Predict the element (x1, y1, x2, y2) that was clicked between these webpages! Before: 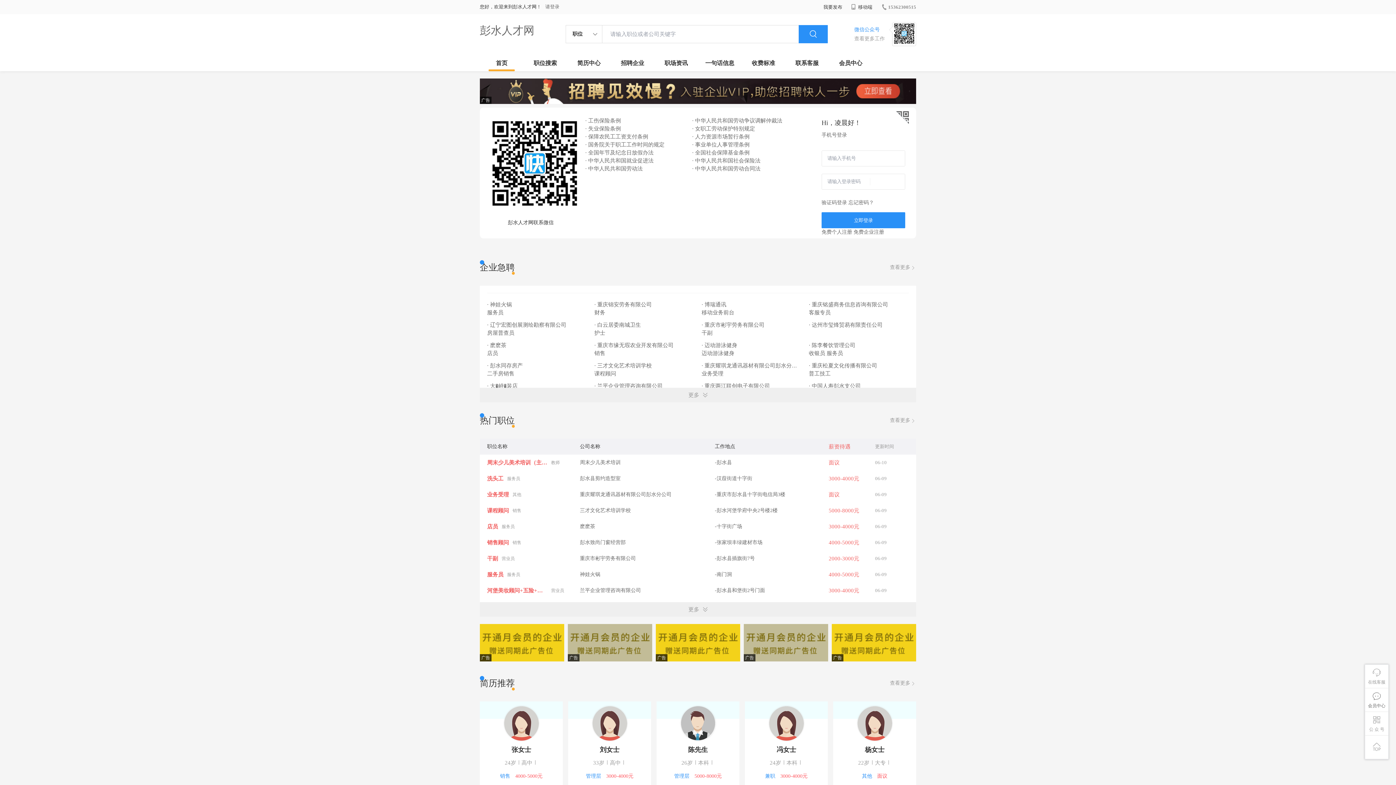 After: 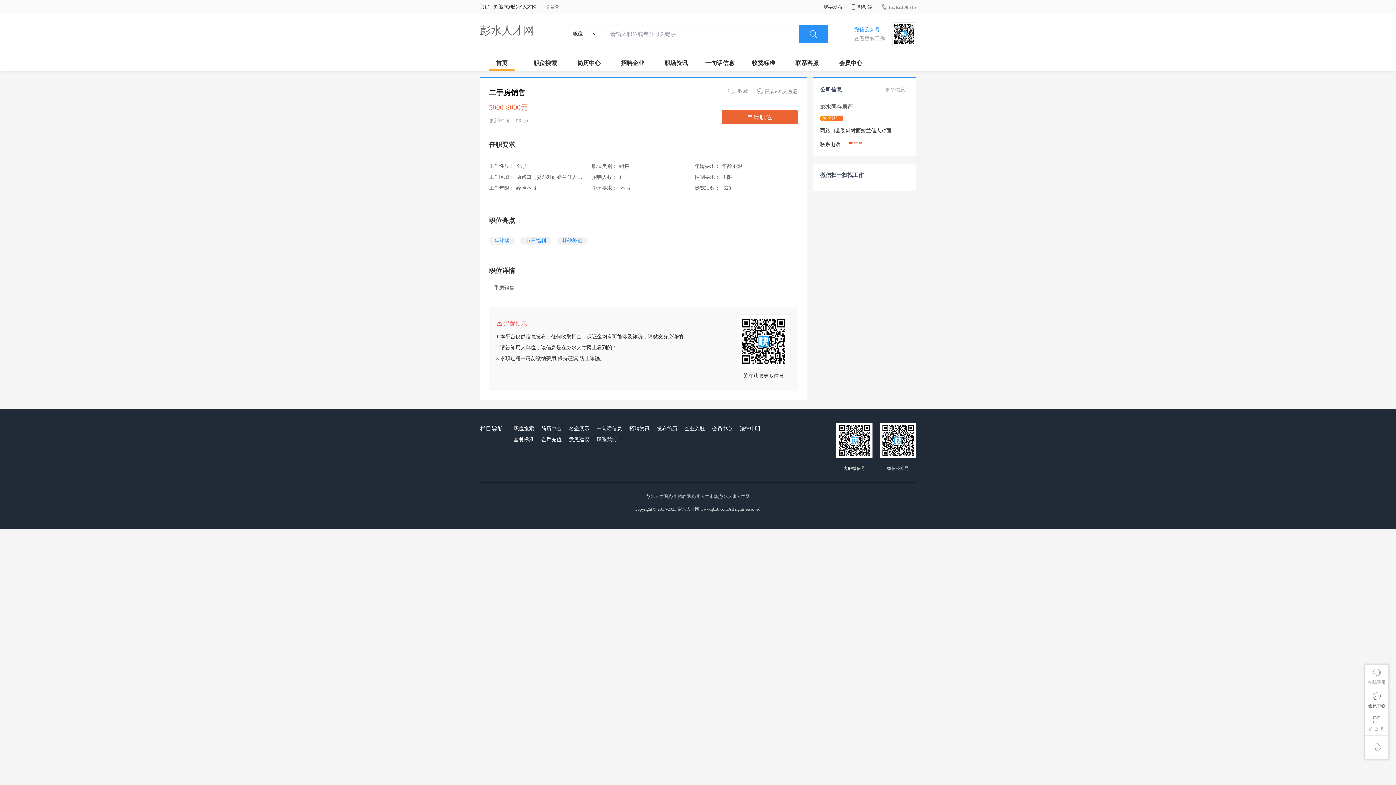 Action: label: 二手房销售 bbox: (487, 370, 514, 376)